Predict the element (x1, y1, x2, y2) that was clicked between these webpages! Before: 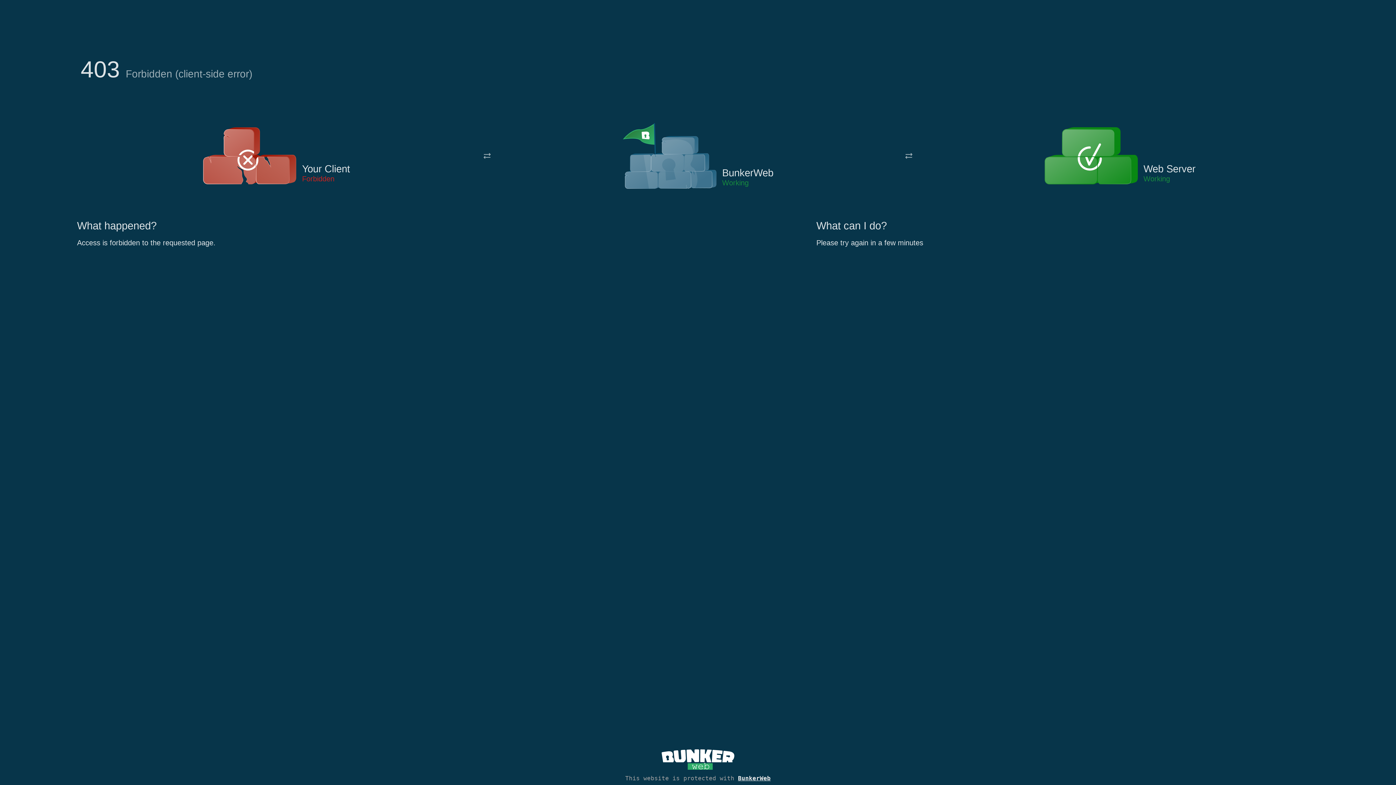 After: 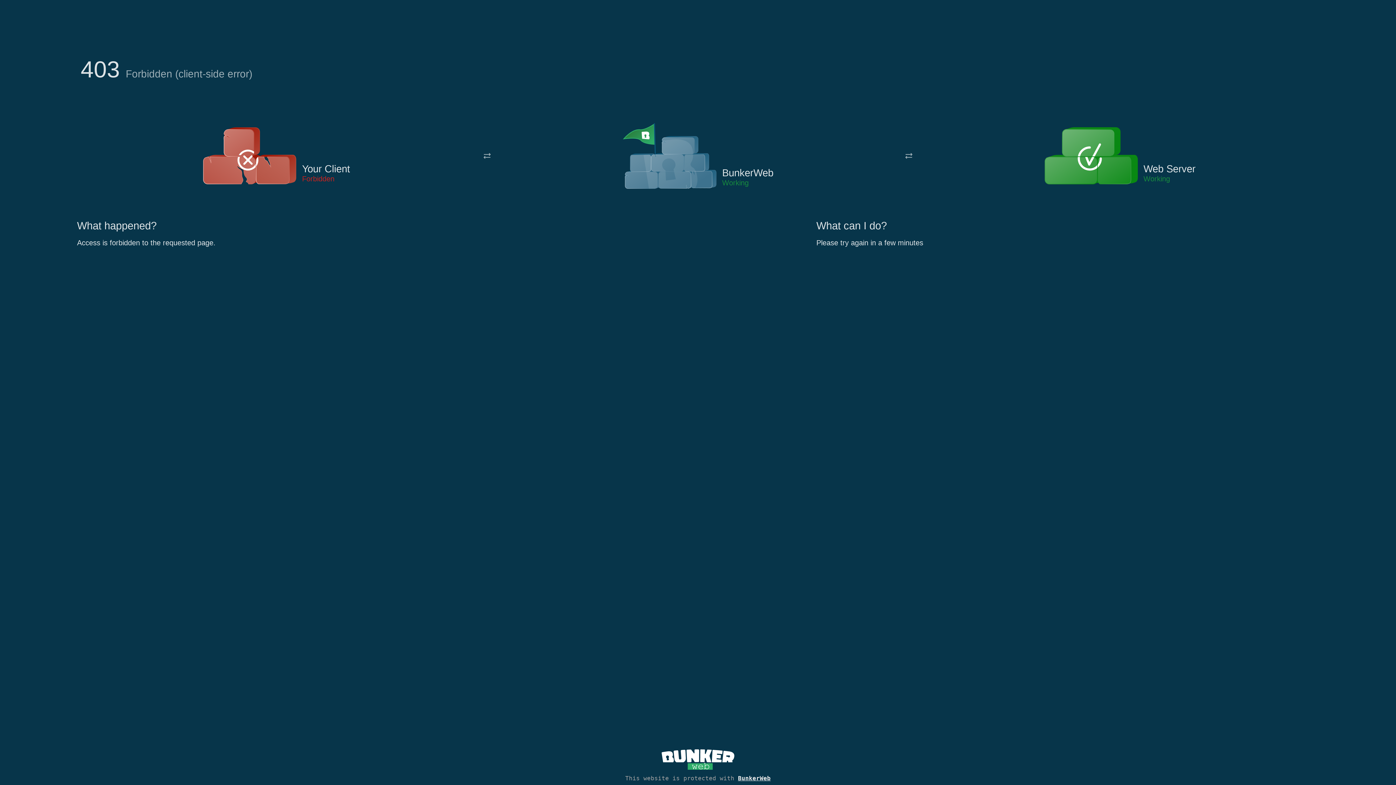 Action: bbox: (622, 122, 717, 191)